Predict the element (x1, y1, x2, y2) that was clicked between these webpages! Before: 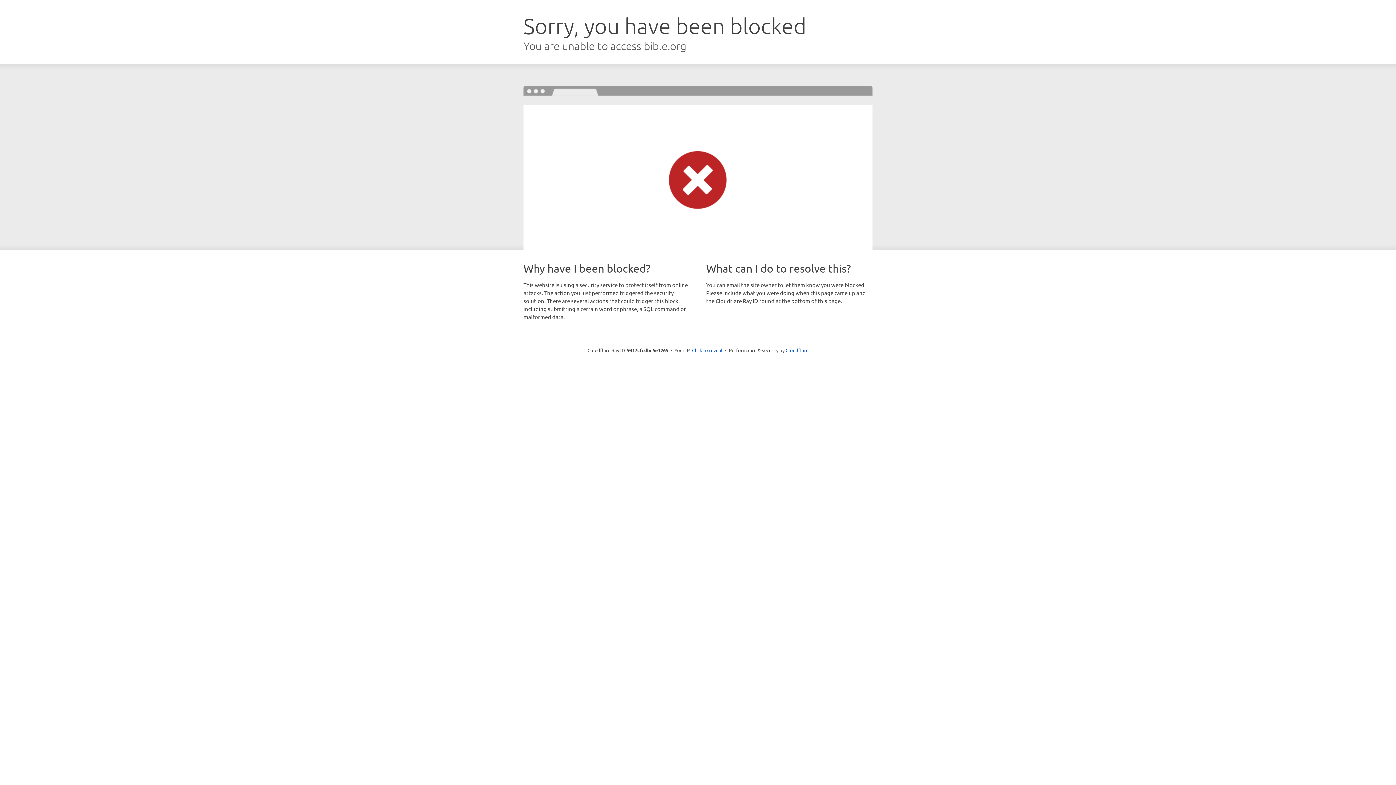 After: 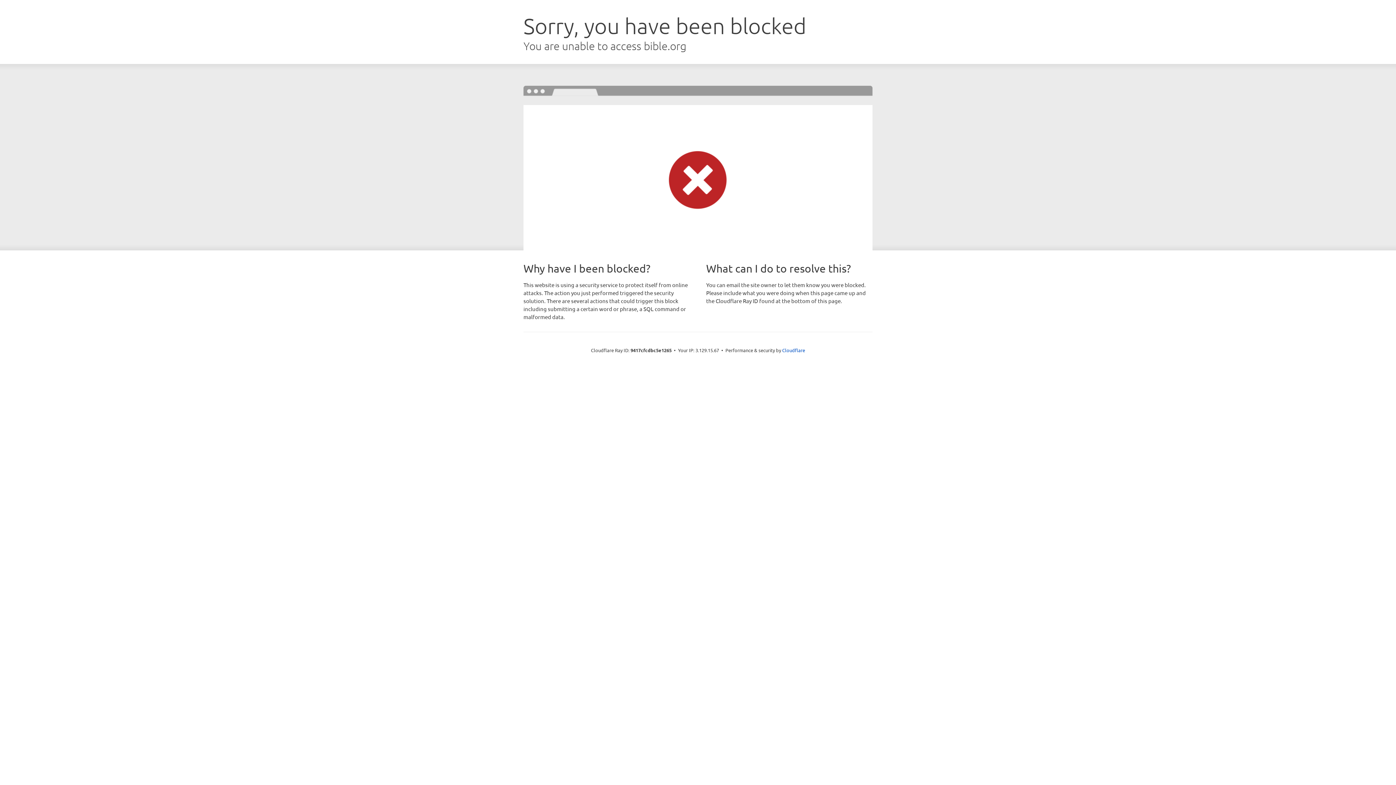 Action: label: Click to reveal bbox: (692, 346, 722, 353)